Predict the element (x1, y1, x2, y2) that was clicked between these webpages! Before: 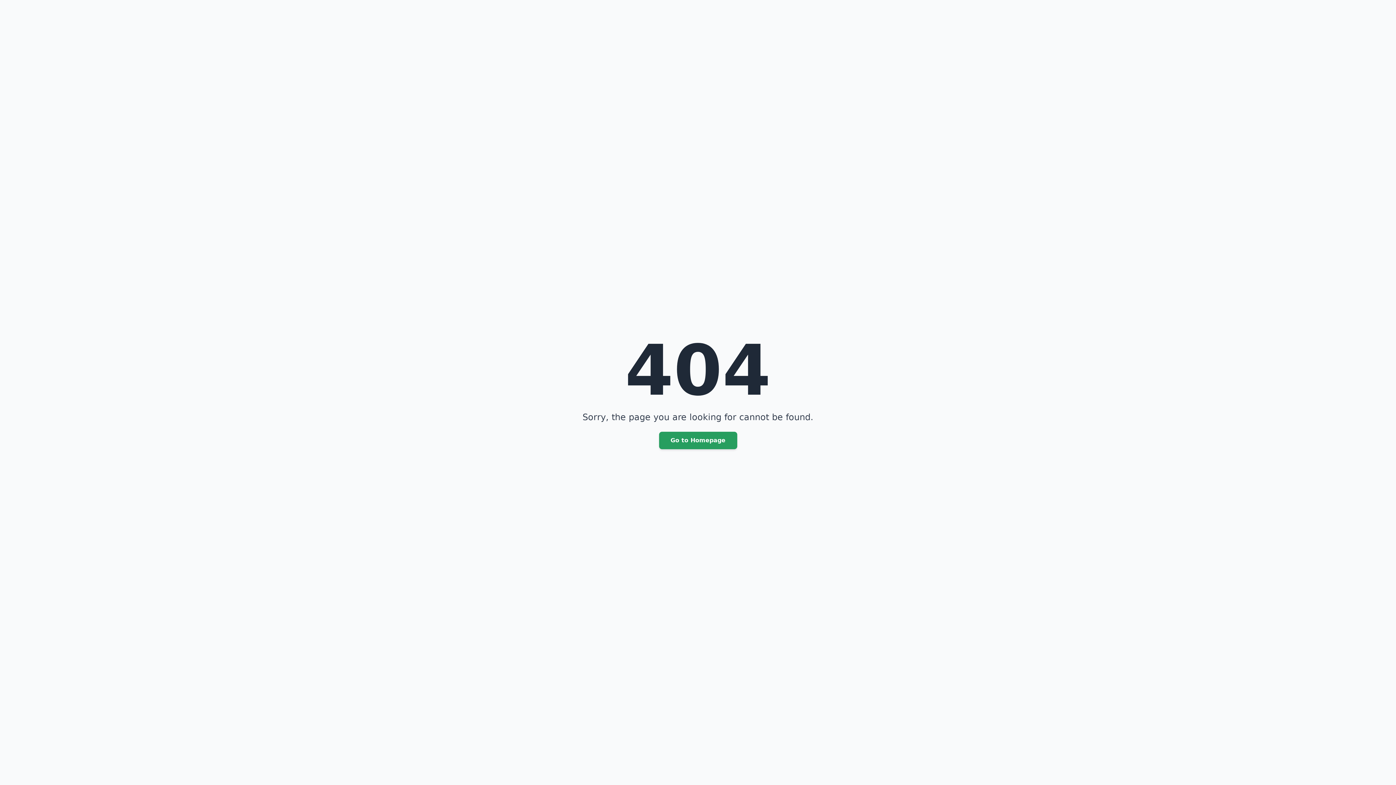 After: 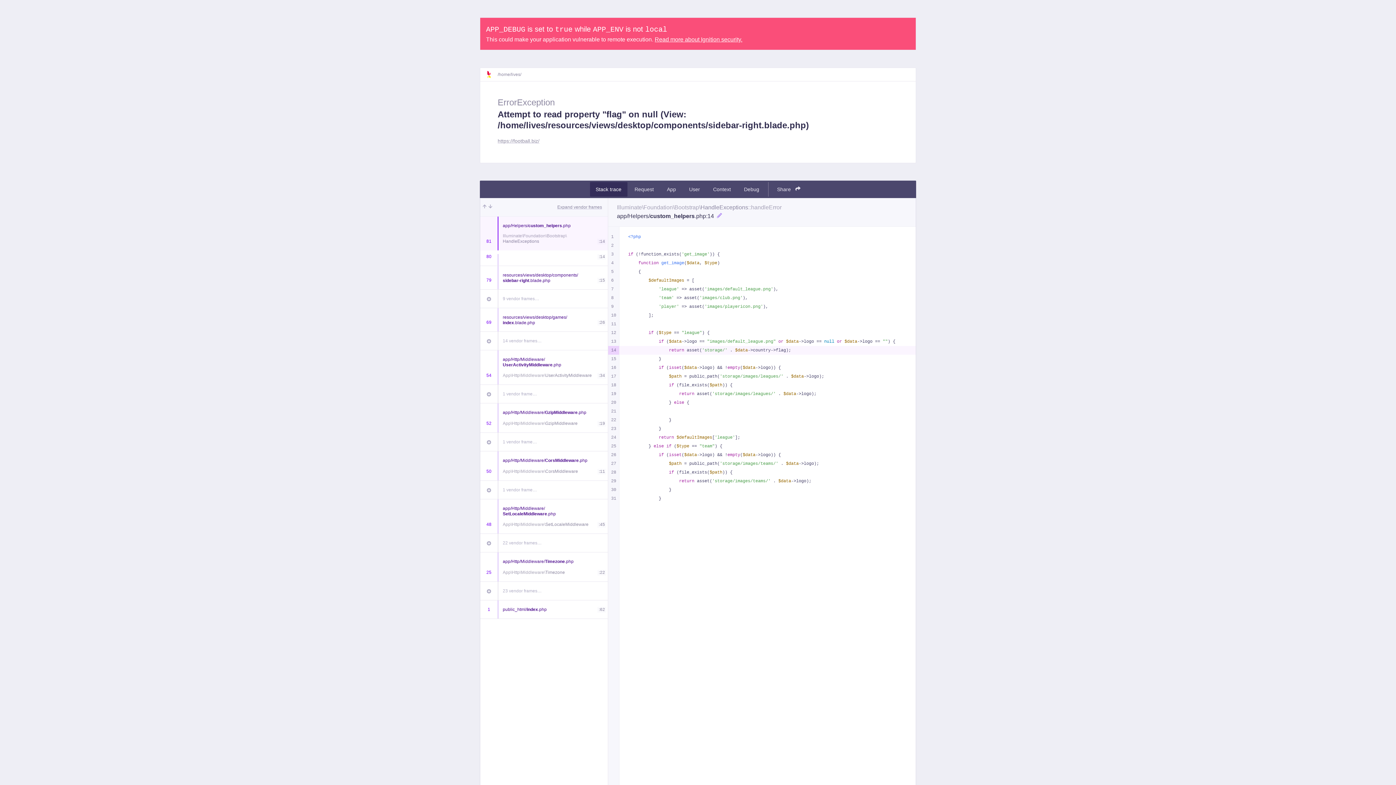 Action: label: Go to Homepage bbox: (659, 432, 737, 449)